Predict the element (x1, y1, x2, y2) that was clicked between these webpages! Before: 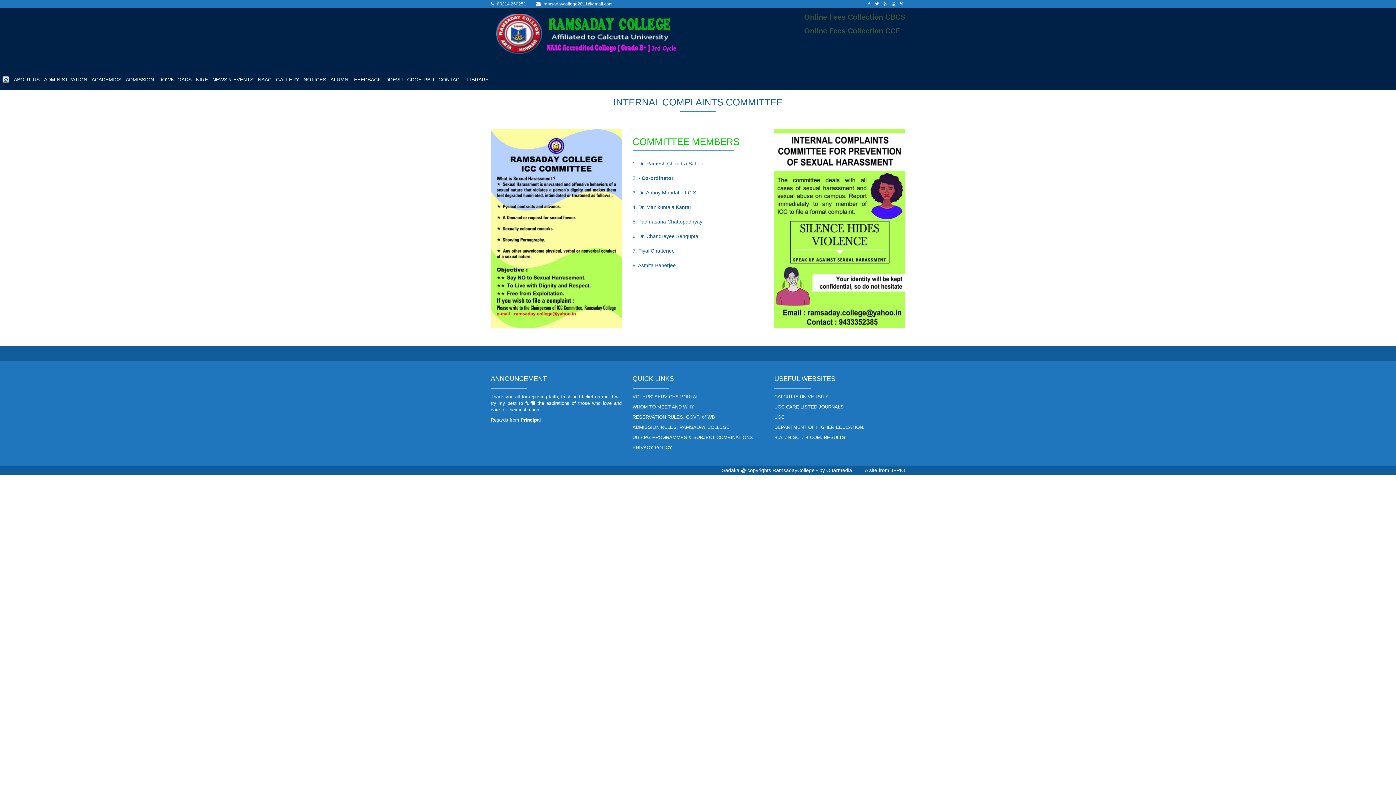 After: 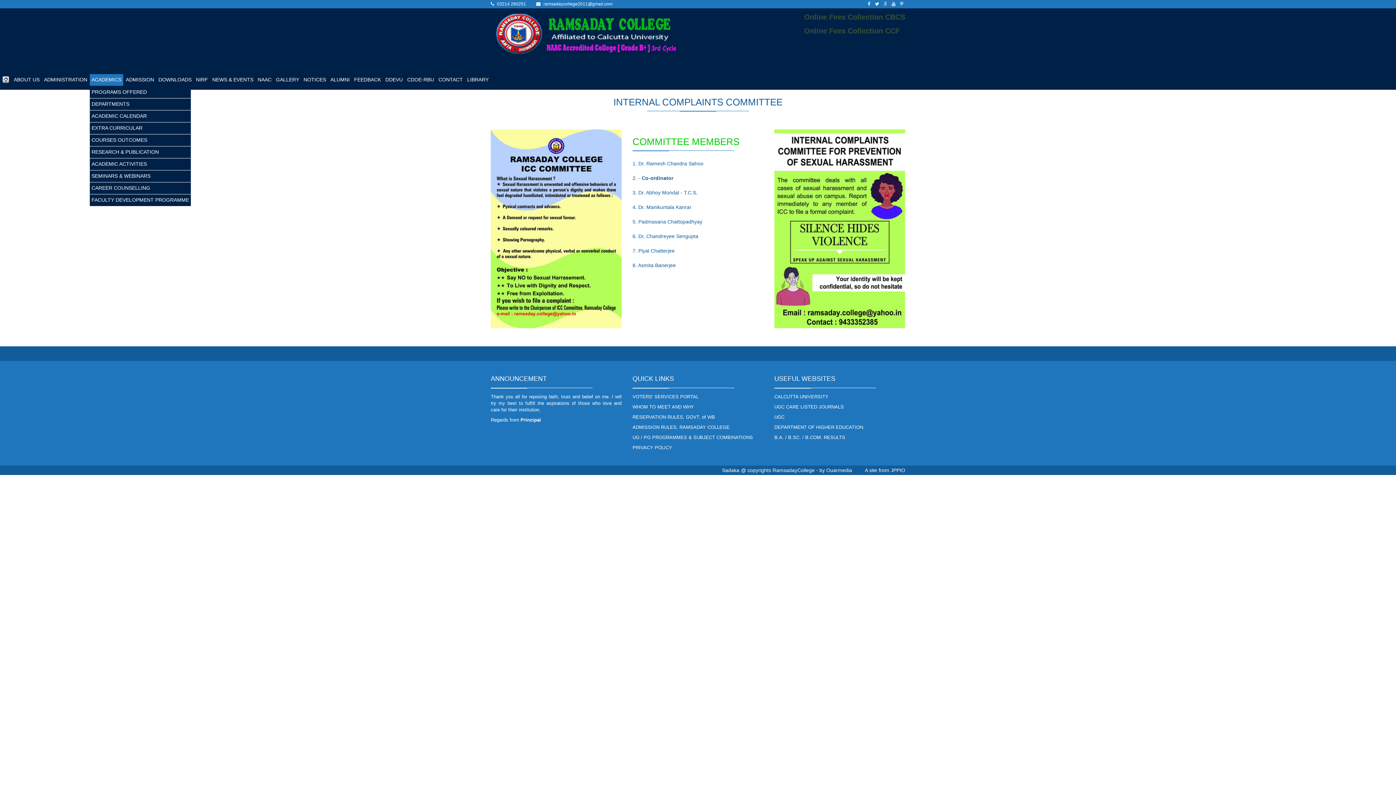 Action: label: ACADEMICS bbox: (89, 74, 123, 85)